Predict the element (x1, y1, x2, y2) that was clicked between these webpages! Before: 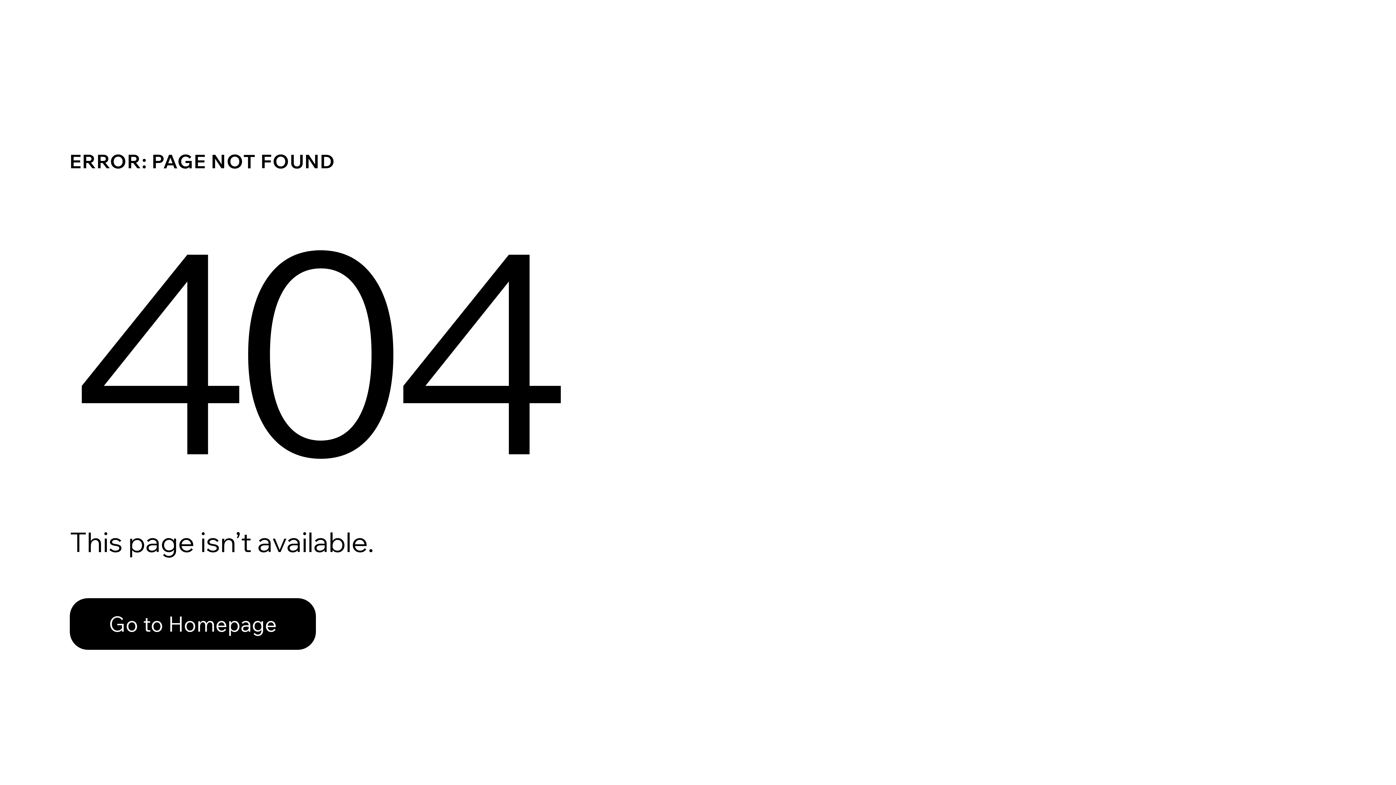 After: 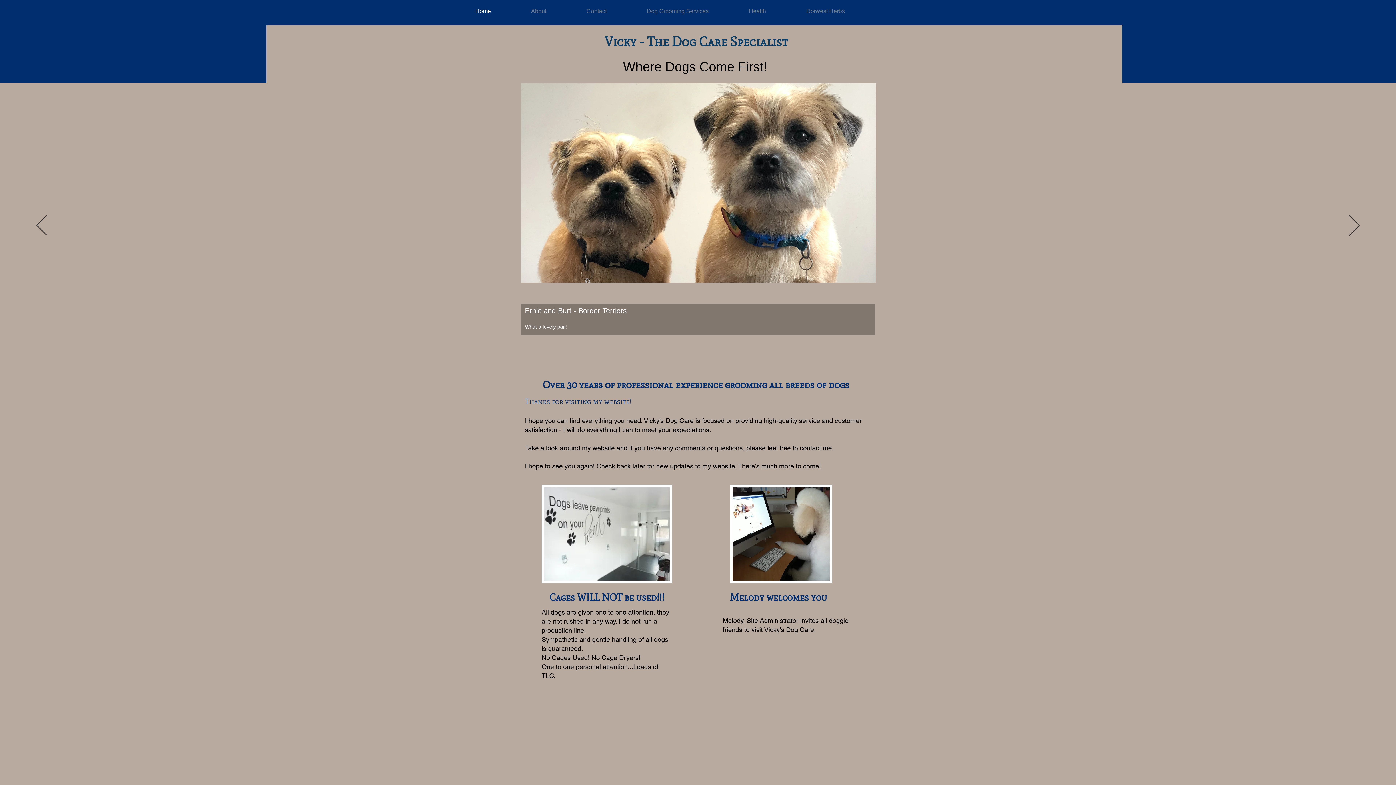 Action: label: Go to Homepage bbox: (69, 598, 316, 650)